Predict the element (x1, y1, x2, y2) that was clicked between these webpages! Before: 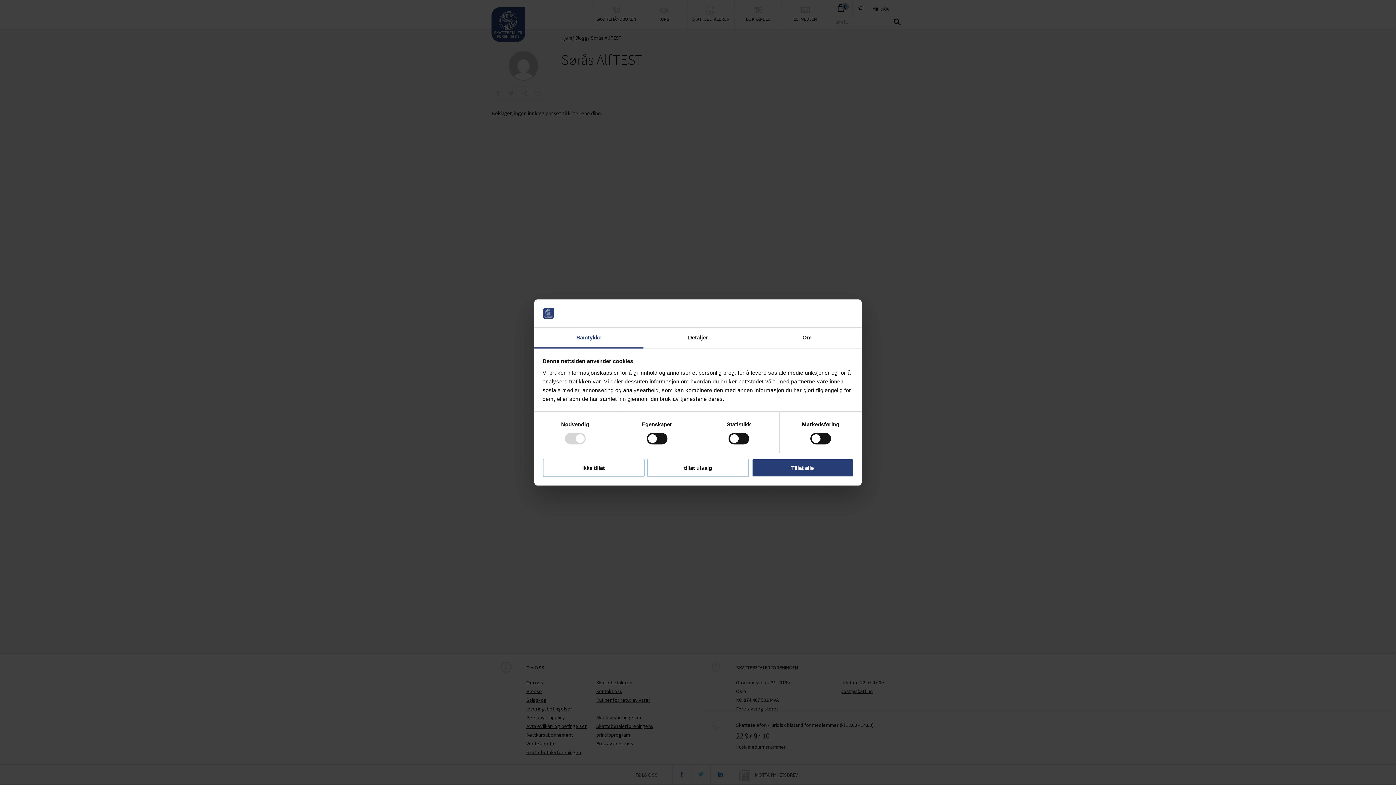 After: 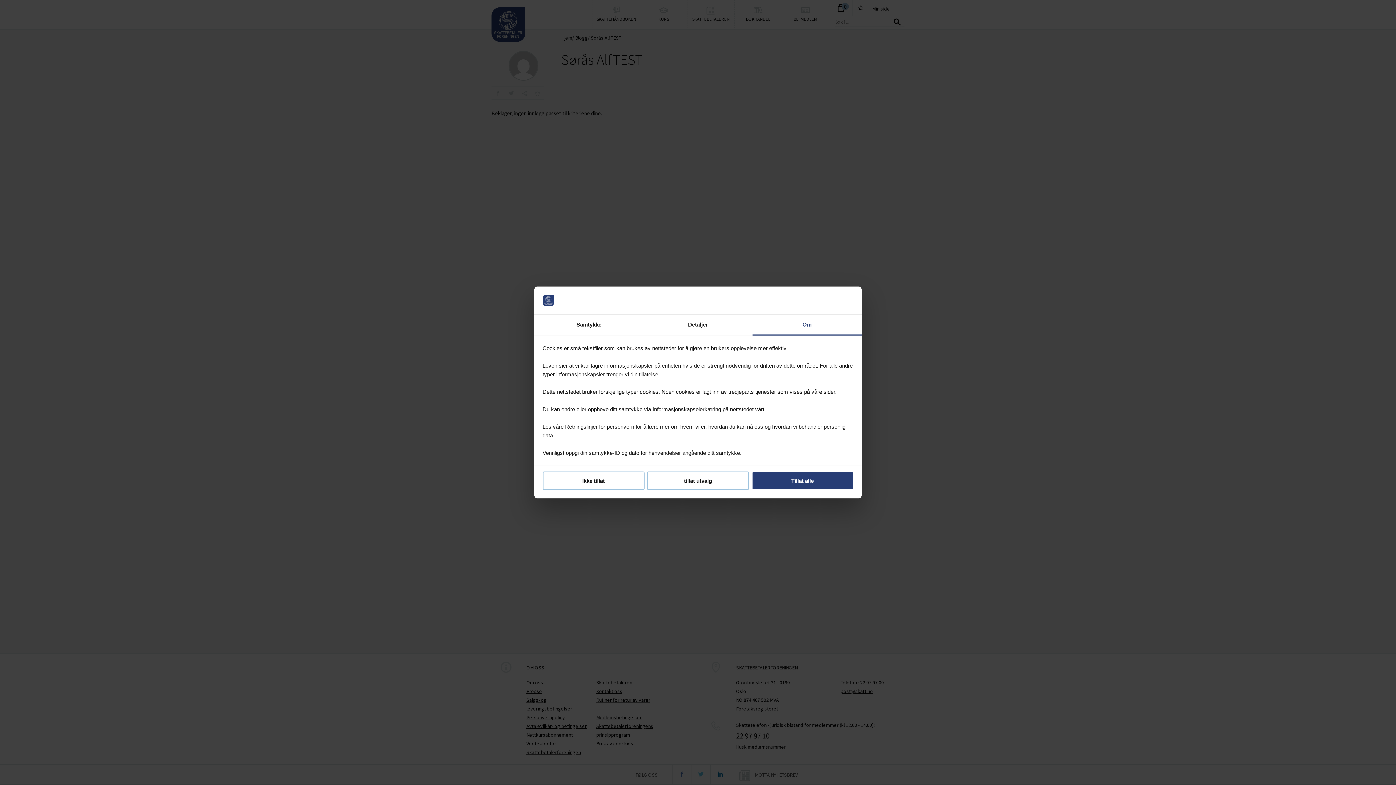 Action: bbox: (752, 327, 861, 348) label: Om